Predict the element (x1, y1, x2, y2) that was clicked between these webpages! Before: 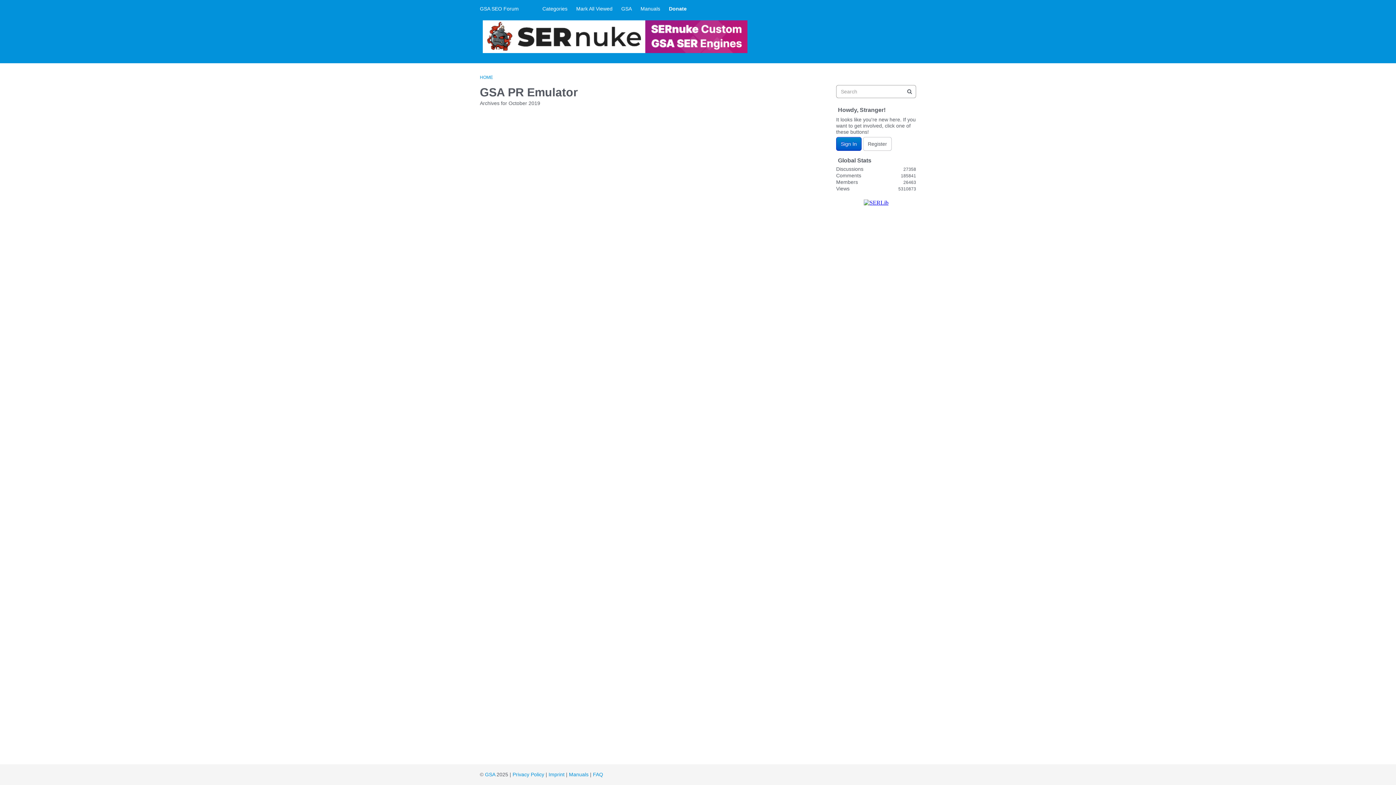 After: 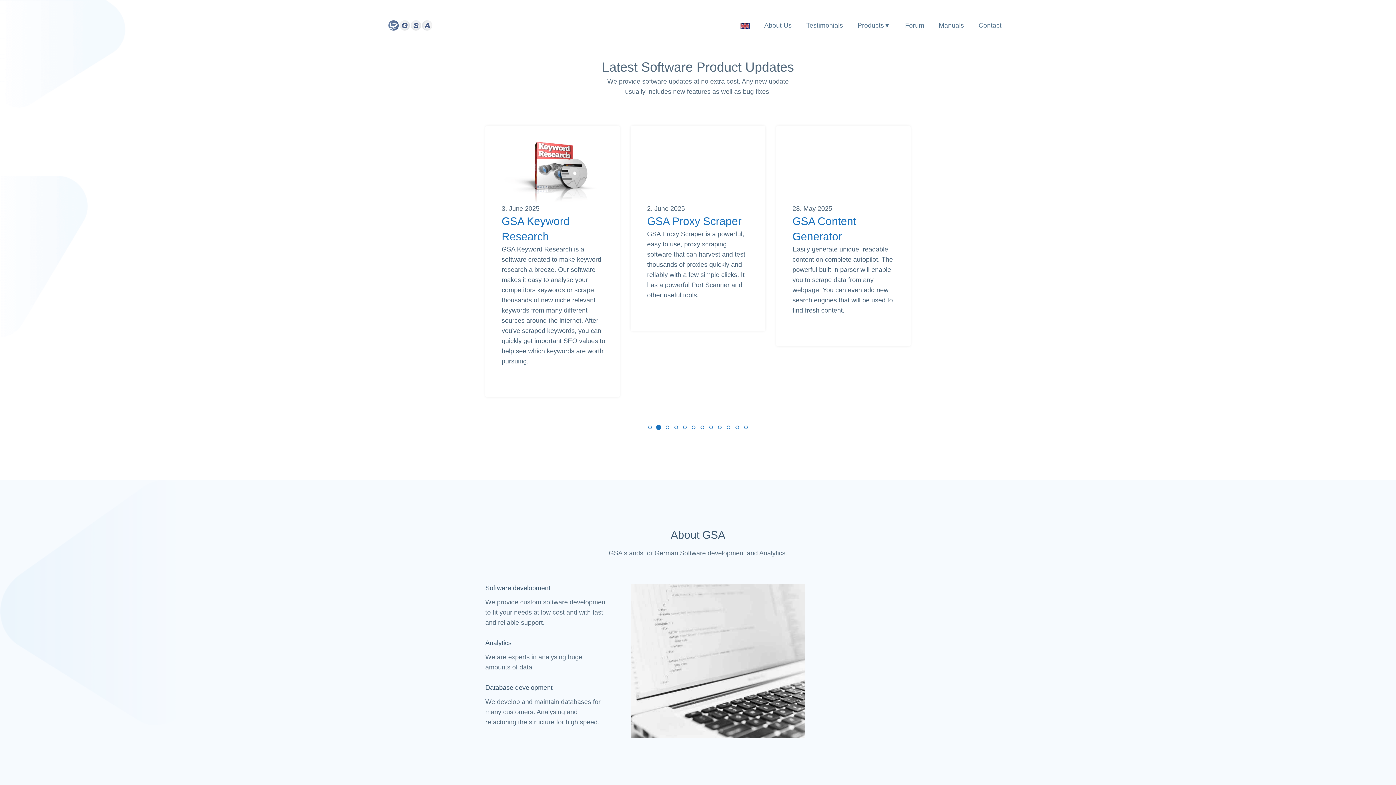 Action: label: GSA bbox: (617, 2, 636, 15)